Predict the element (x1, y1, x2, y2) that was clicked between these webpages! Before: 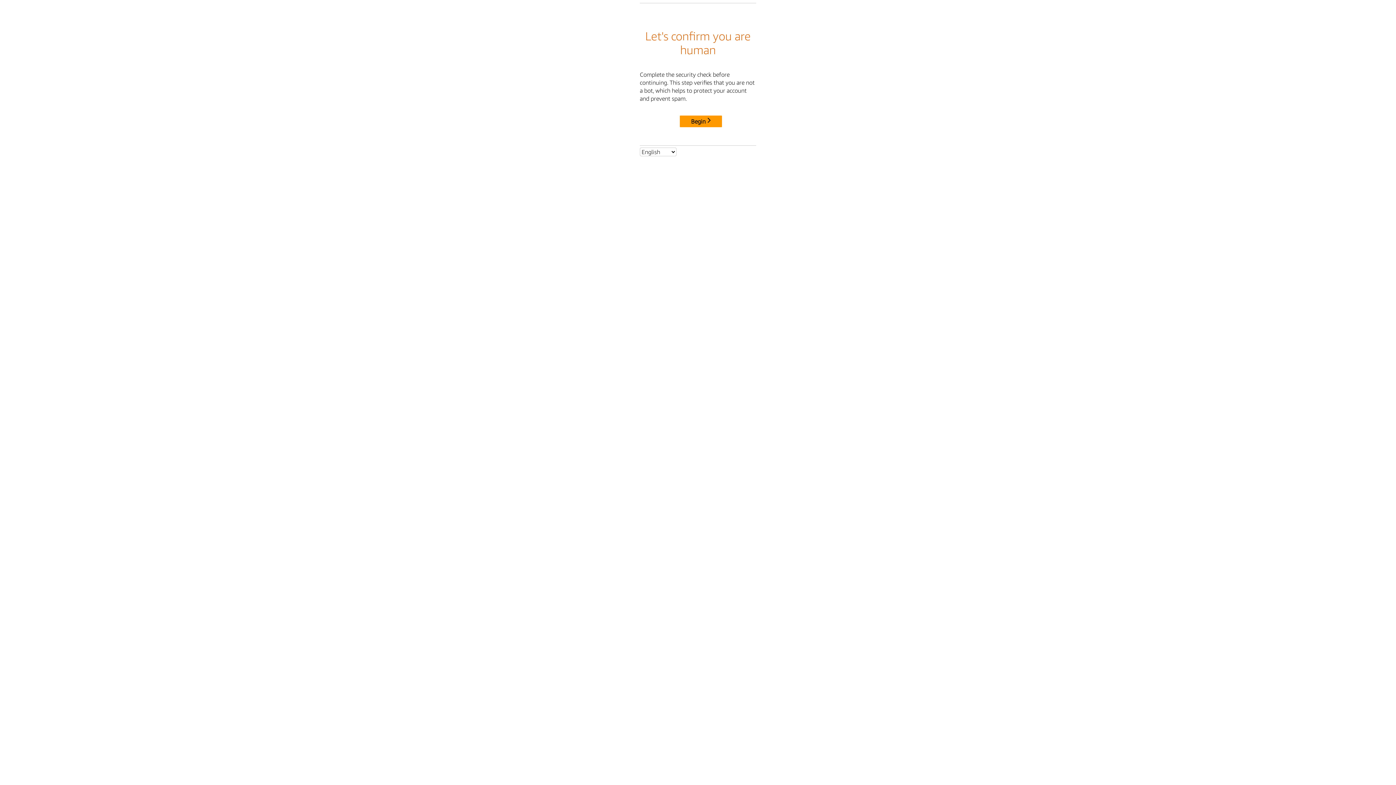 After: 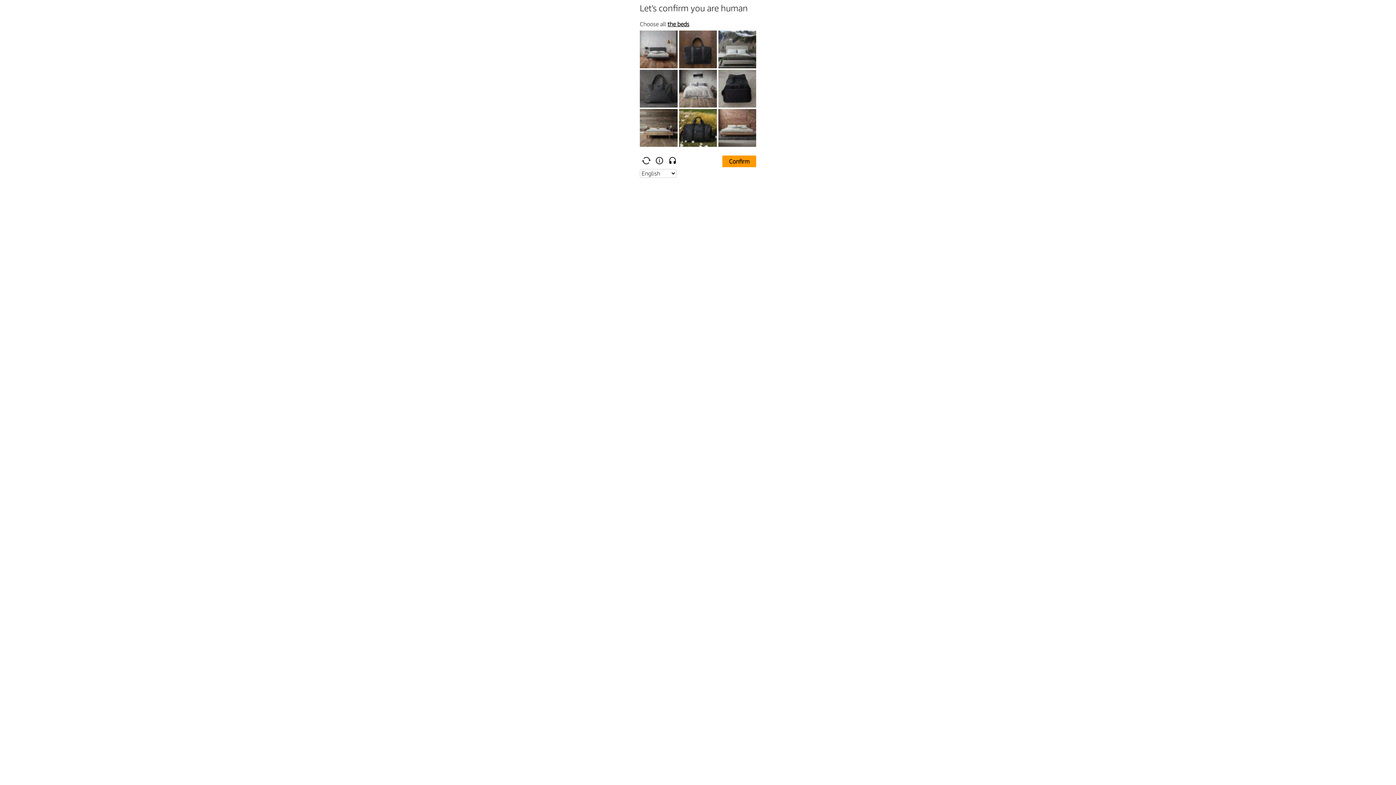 Action: bbox: (680, 115, 722, 127) label: Begin